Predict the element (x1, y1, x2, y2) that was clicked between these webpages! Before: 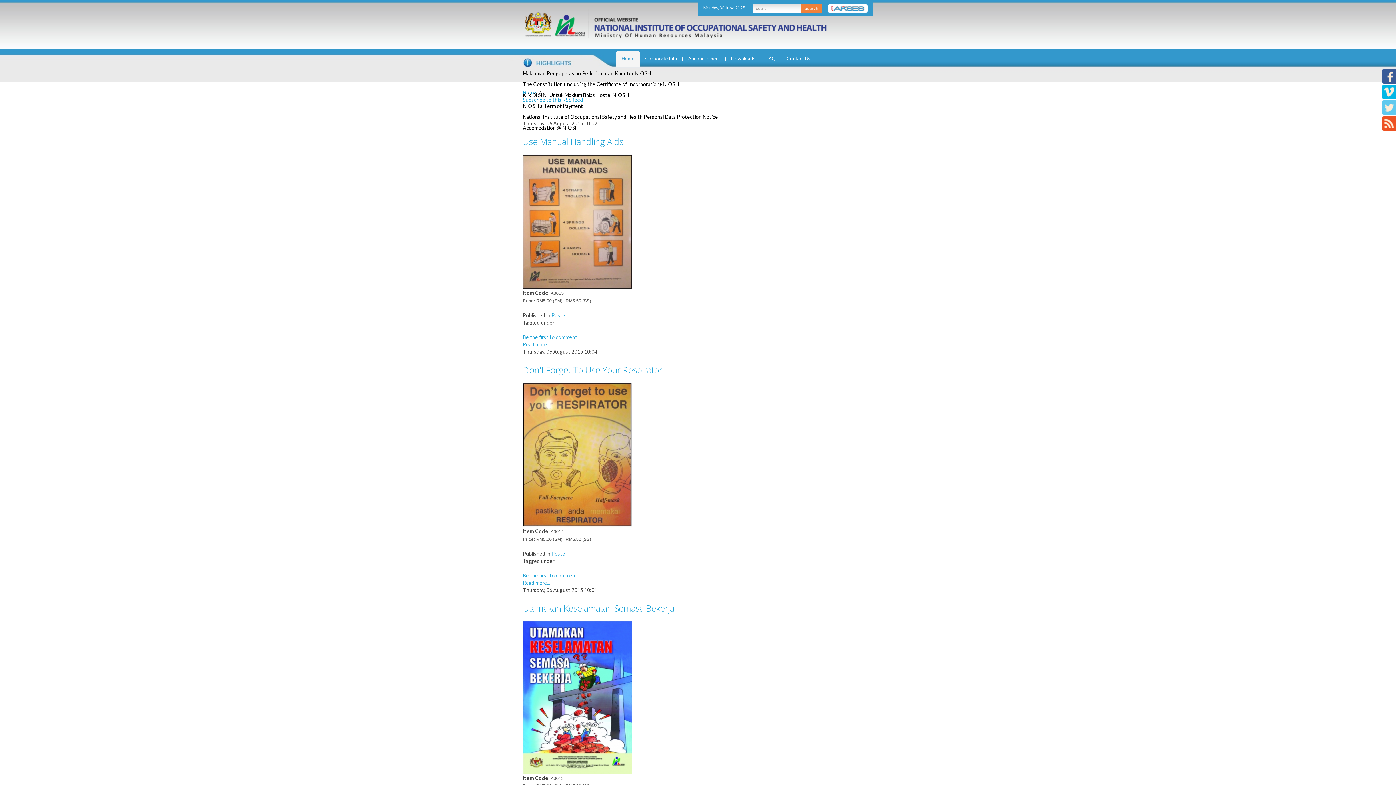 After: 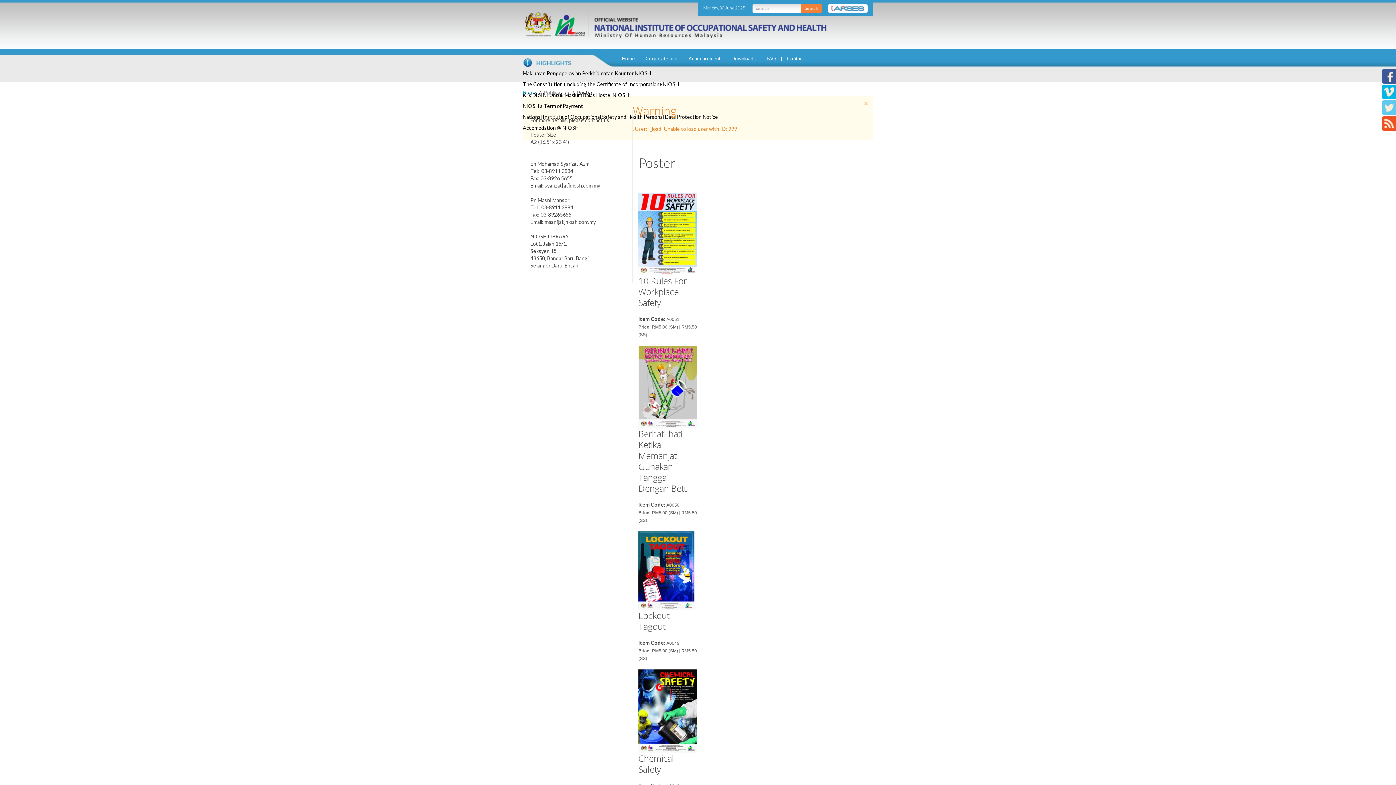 Action: bbox: (551, 312, 567, 318) label: Poster